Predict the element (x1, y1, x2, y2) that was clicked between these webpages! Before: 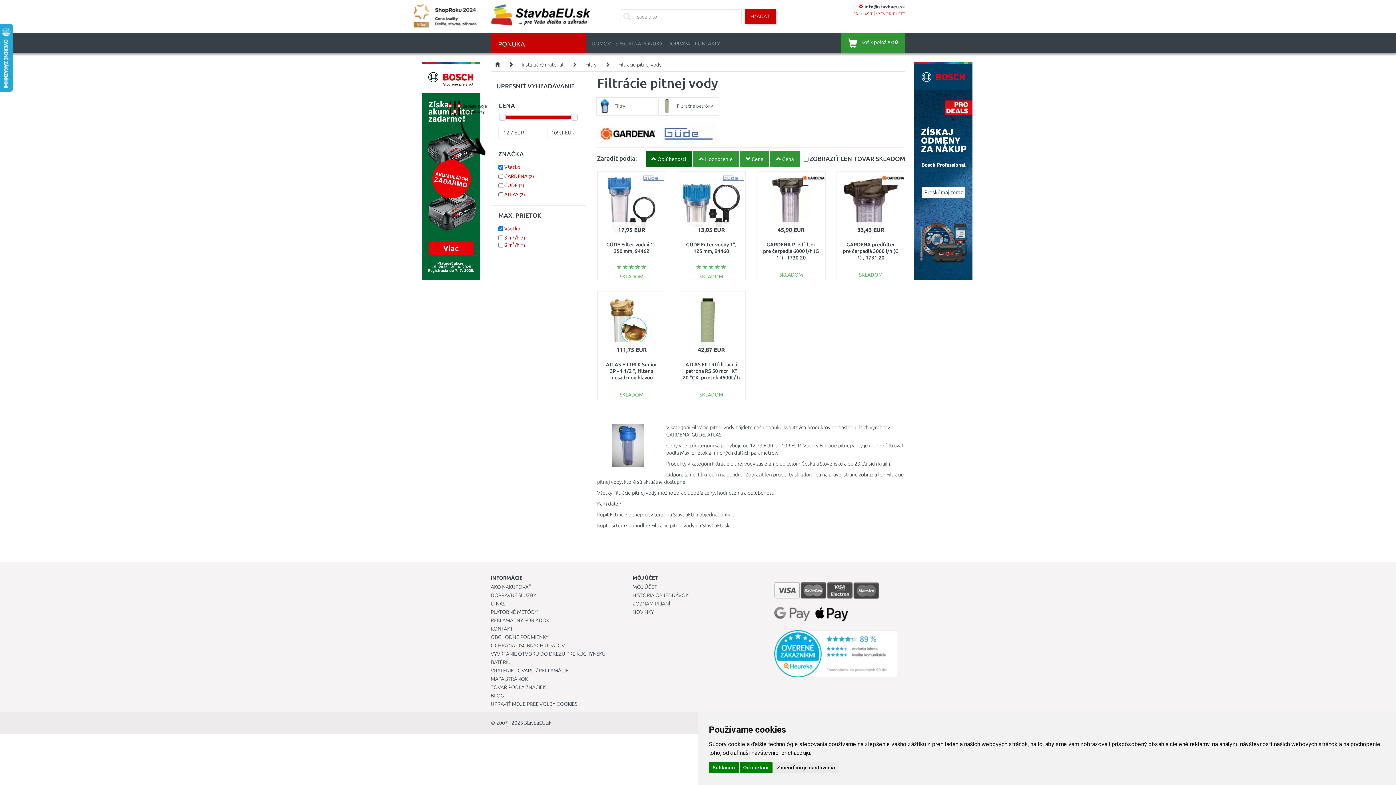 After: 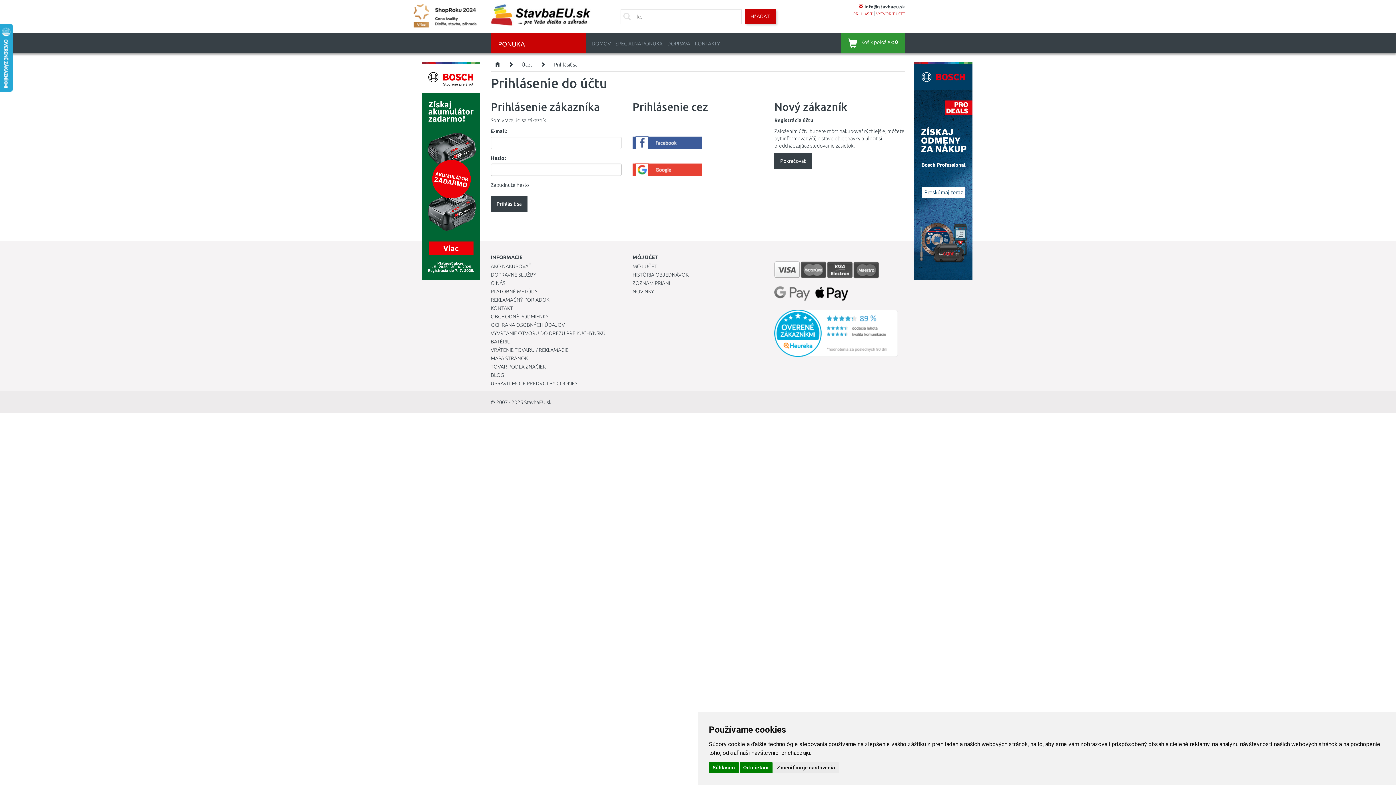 Action: bbox: (632, 592, 688, 598) label: HISTÓRIA OBJEDNÁVOK